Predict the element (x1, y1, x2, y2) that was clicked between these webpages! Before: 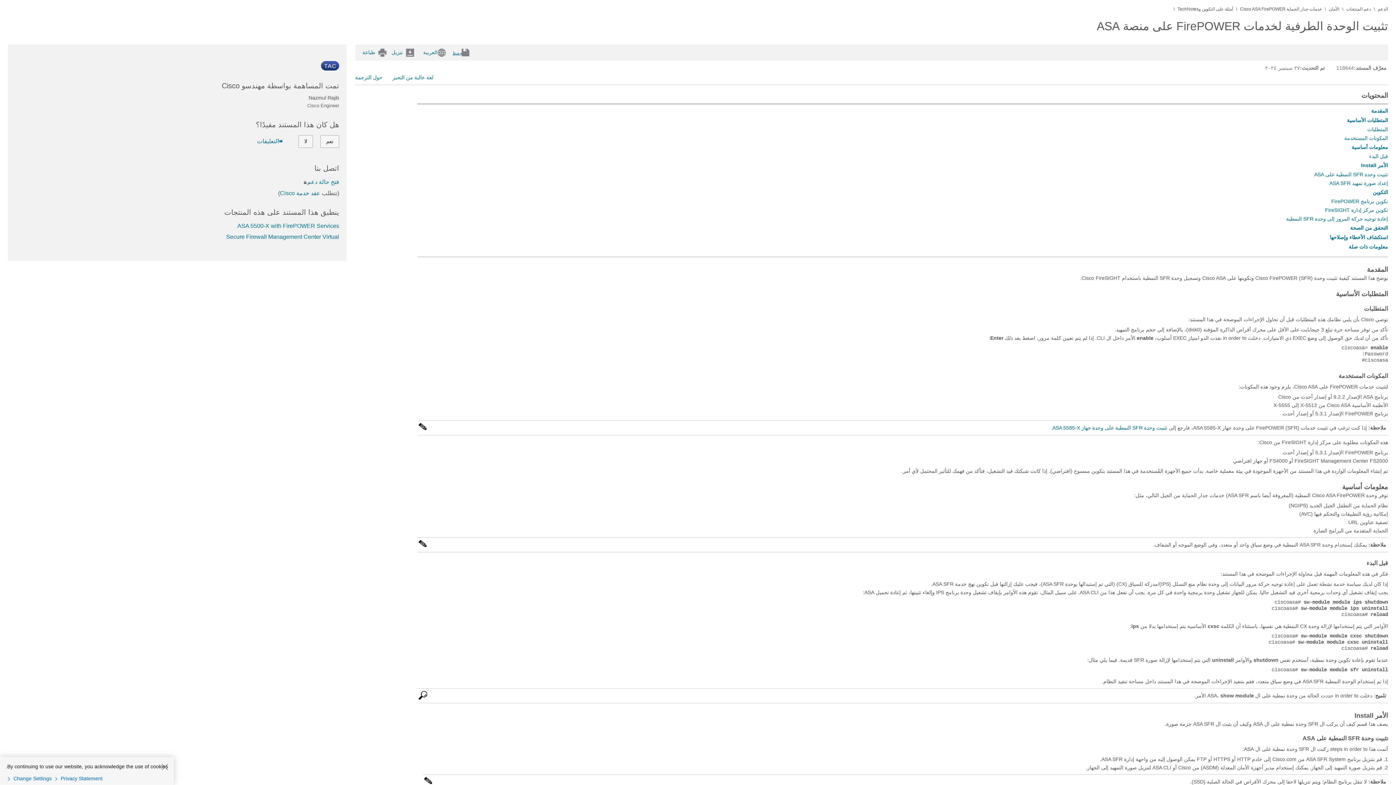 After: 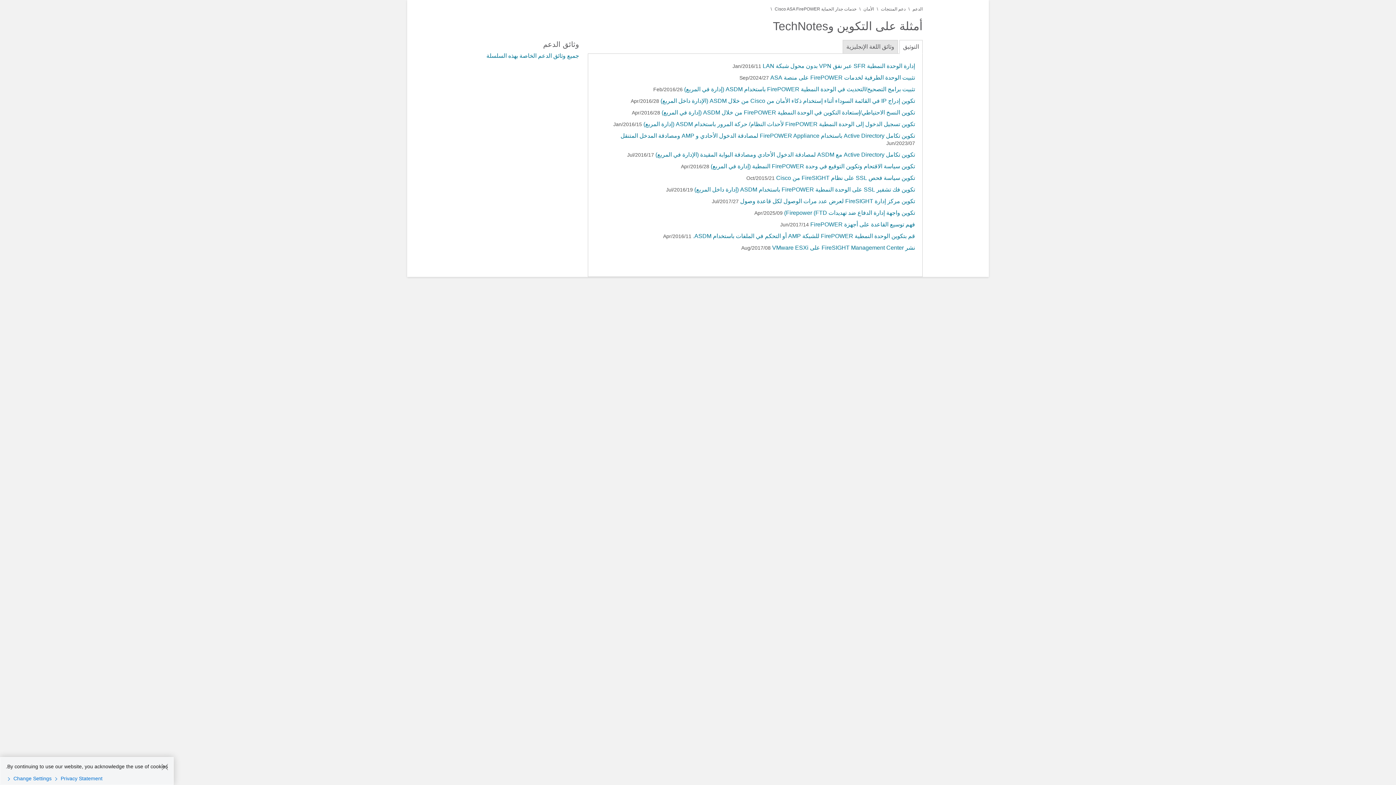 Action: label: أمثلة على التكوين وTechNotes bbox: (1177, 6, 1233, 11)